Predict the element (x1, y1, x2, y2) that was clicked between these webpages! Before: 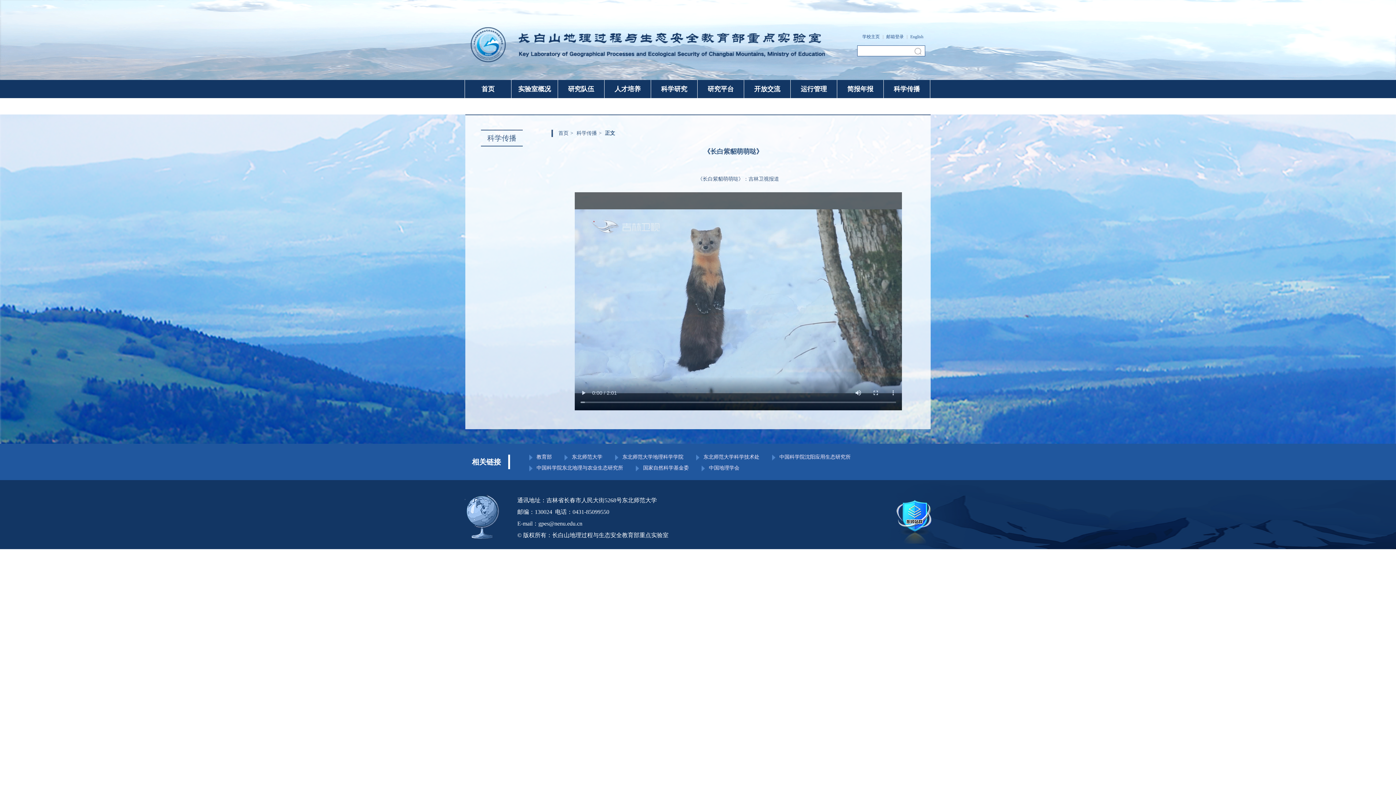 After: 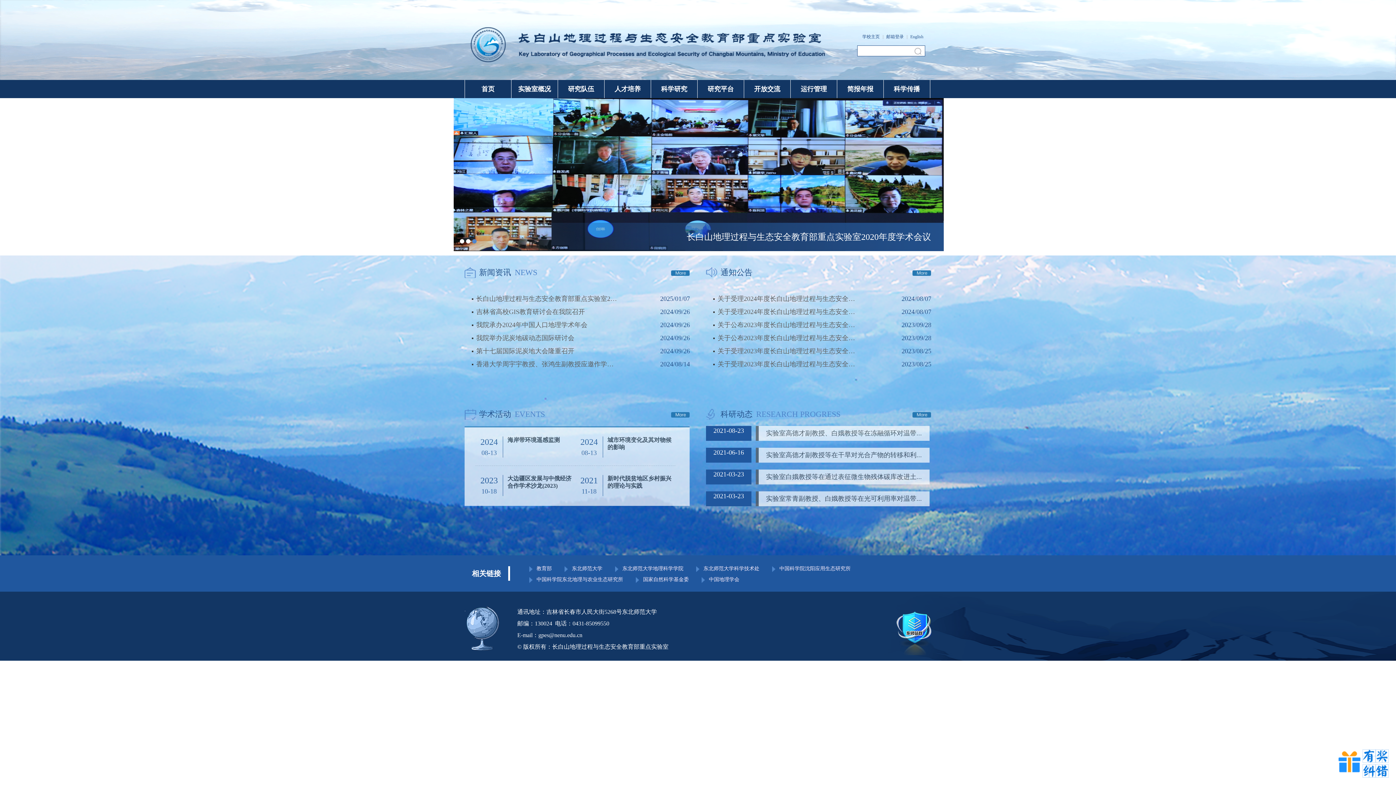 Action: label: 首页 bbox: (465, 80, 511, 98)